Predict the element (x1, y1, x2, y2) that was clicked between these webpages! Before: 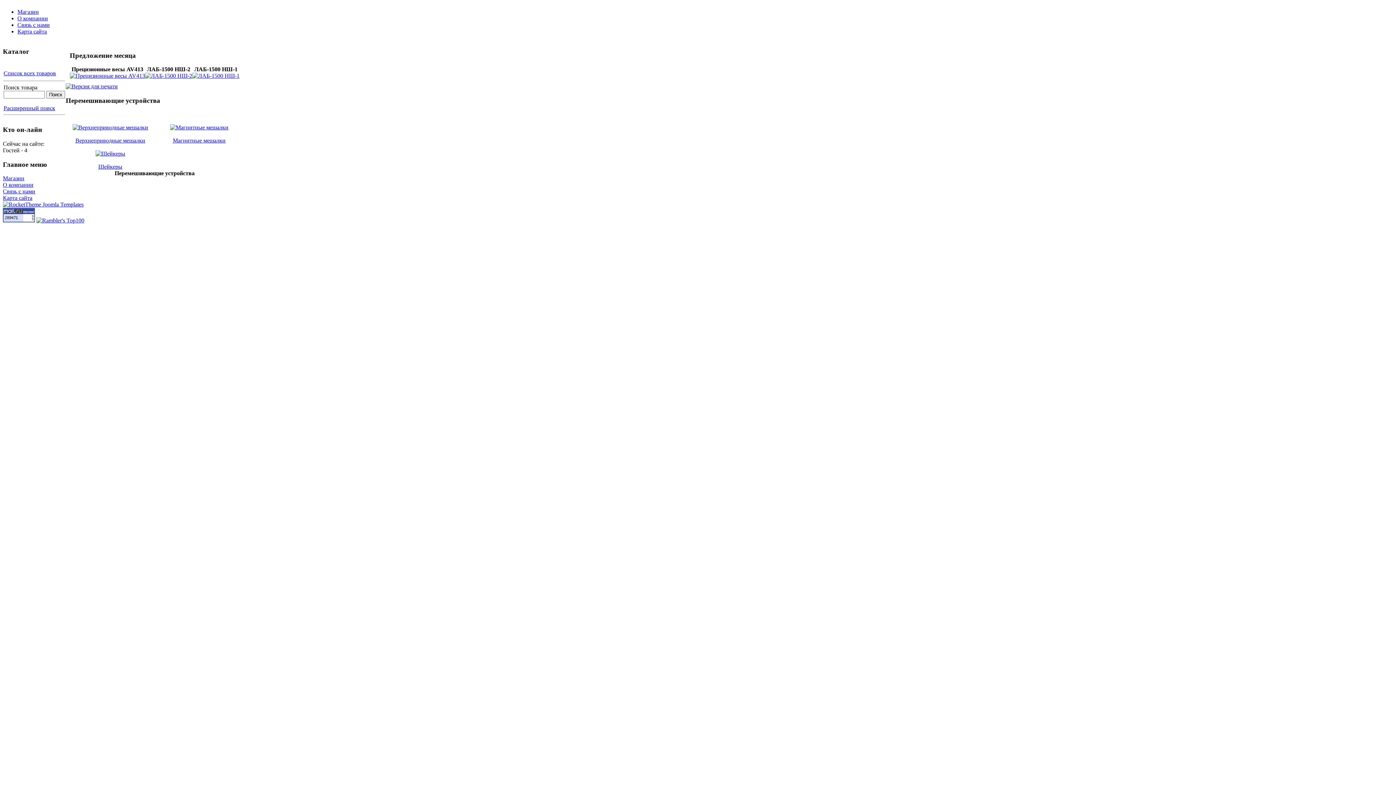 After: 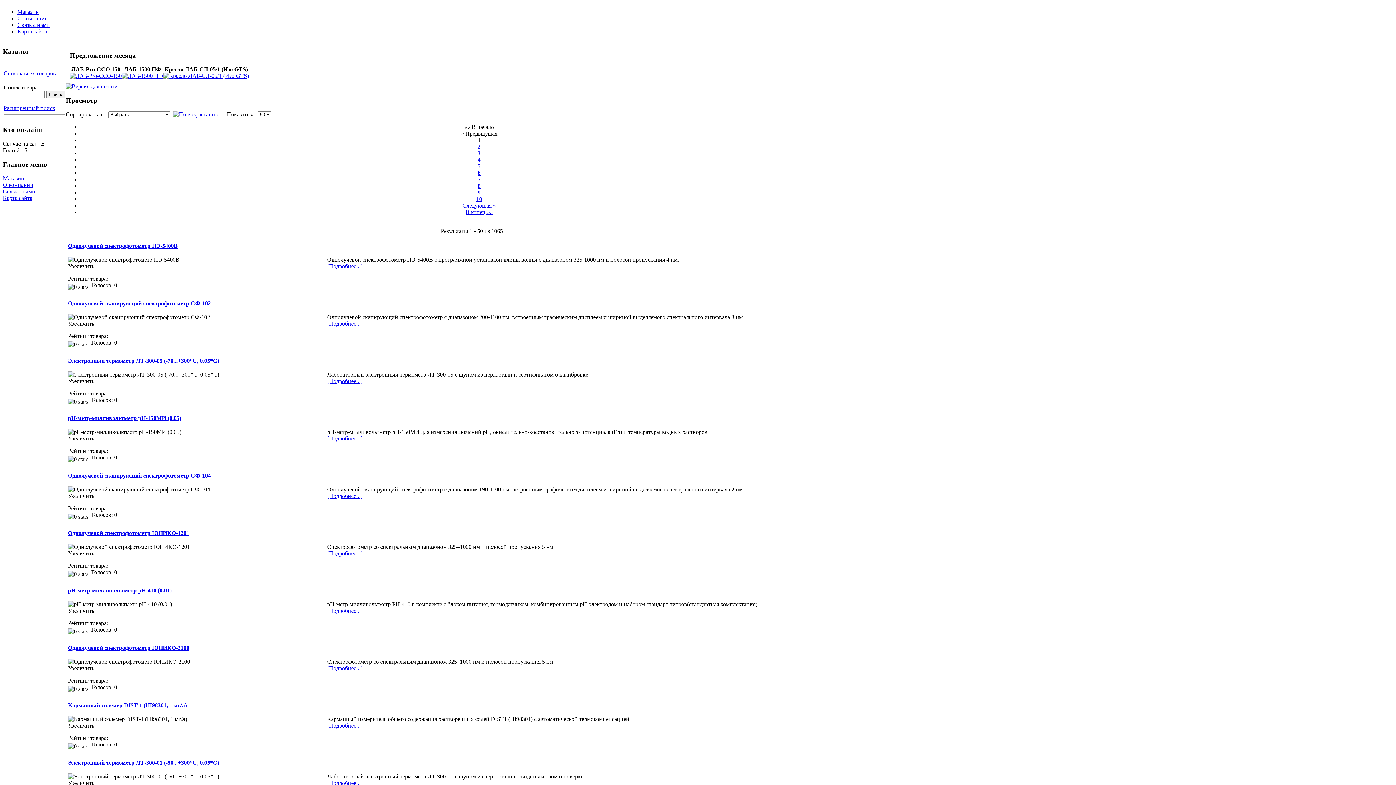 Action: bbox: (3, 70, 56, 76) label: Список всех товаров